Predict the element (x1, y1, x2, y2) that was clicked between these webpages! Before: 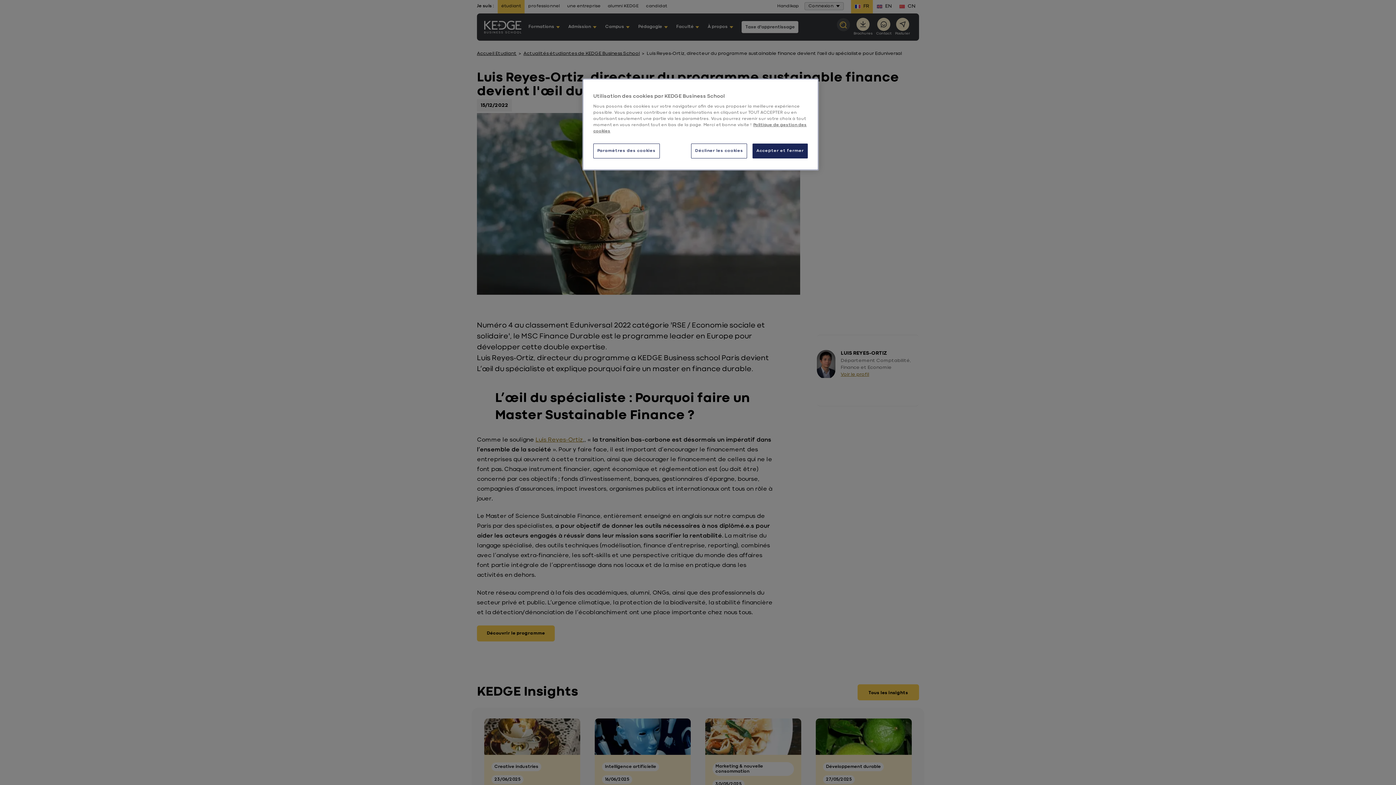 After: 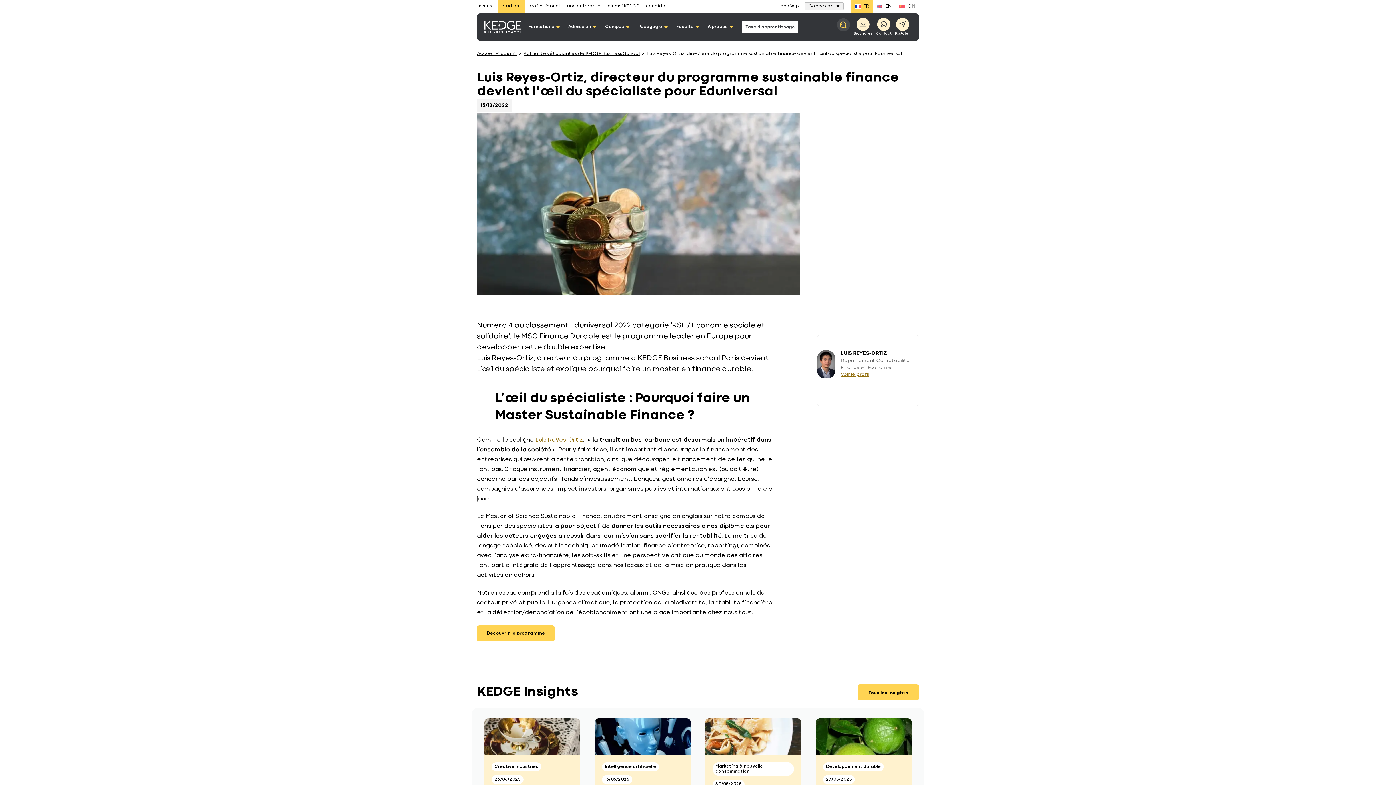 Action: label: Décliner les cookies bbox: (691, 143, 747, 158)